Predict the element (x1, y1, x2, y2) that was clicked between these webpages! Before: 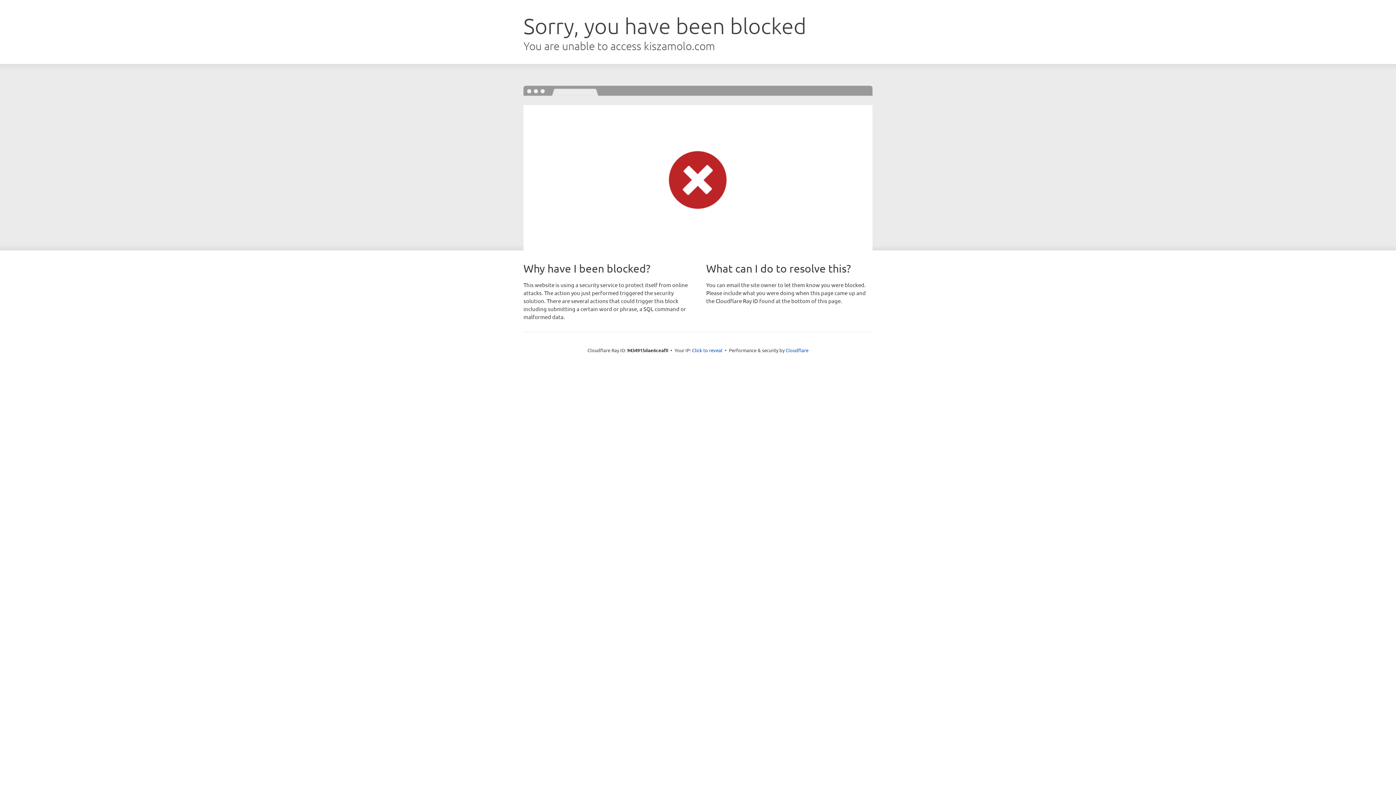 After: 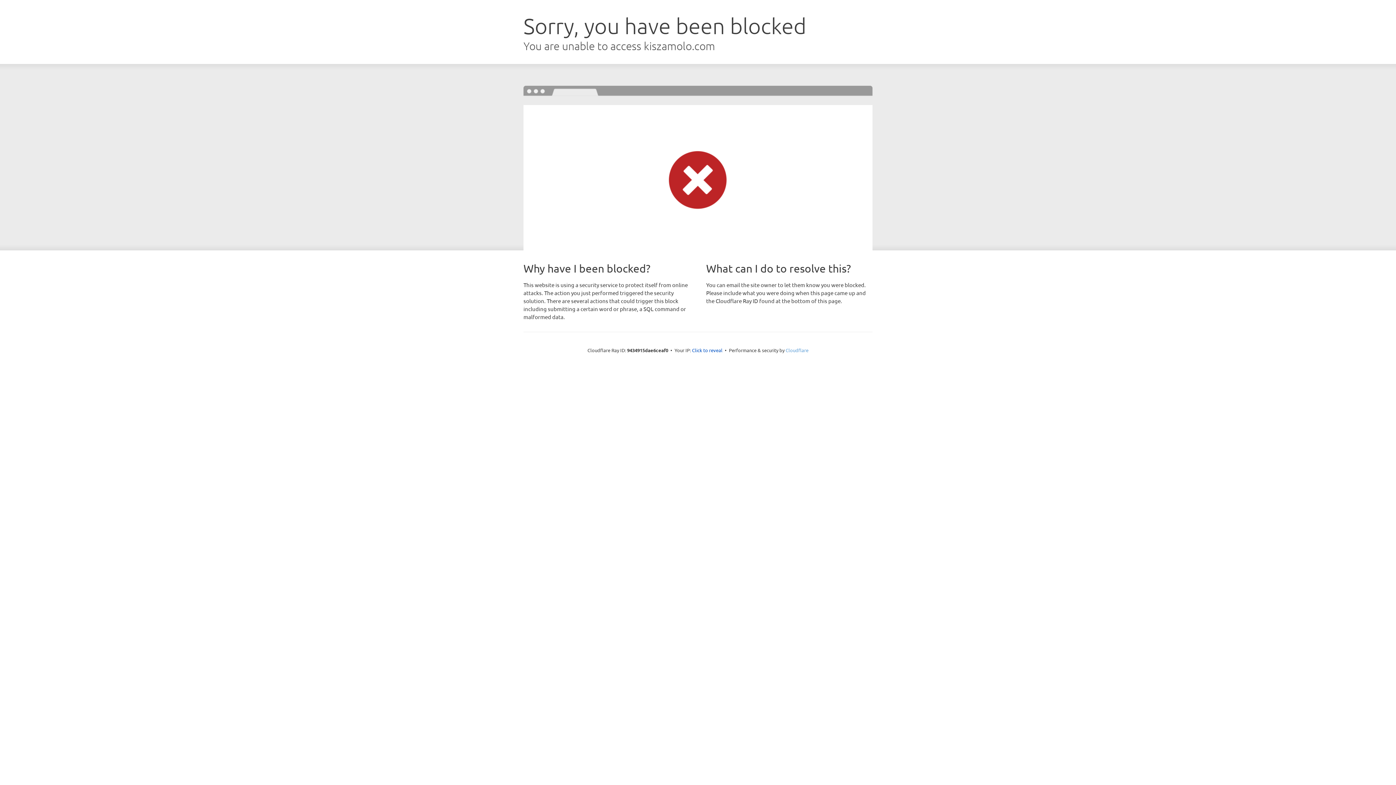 Action: bbox: (785, 347, 808, 353) label: Cloudflare